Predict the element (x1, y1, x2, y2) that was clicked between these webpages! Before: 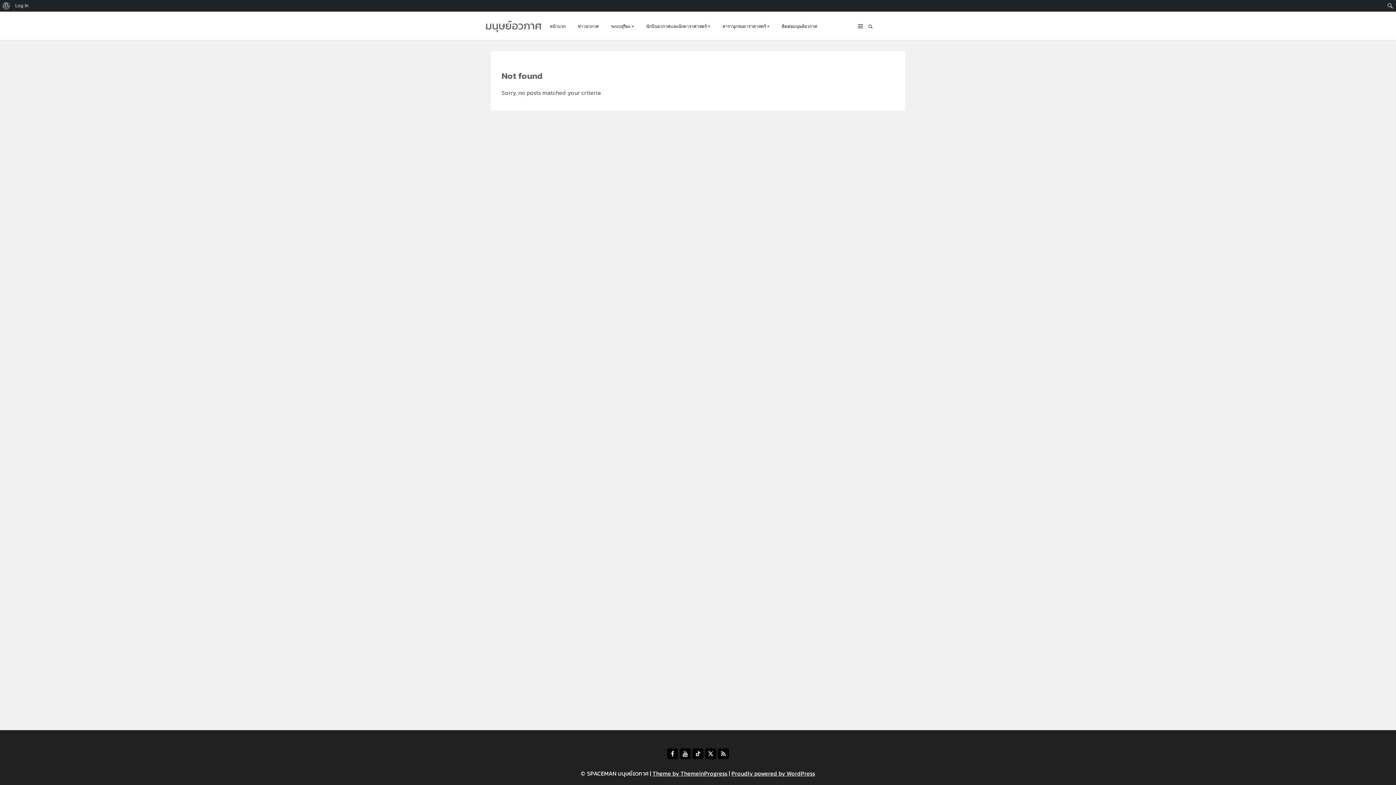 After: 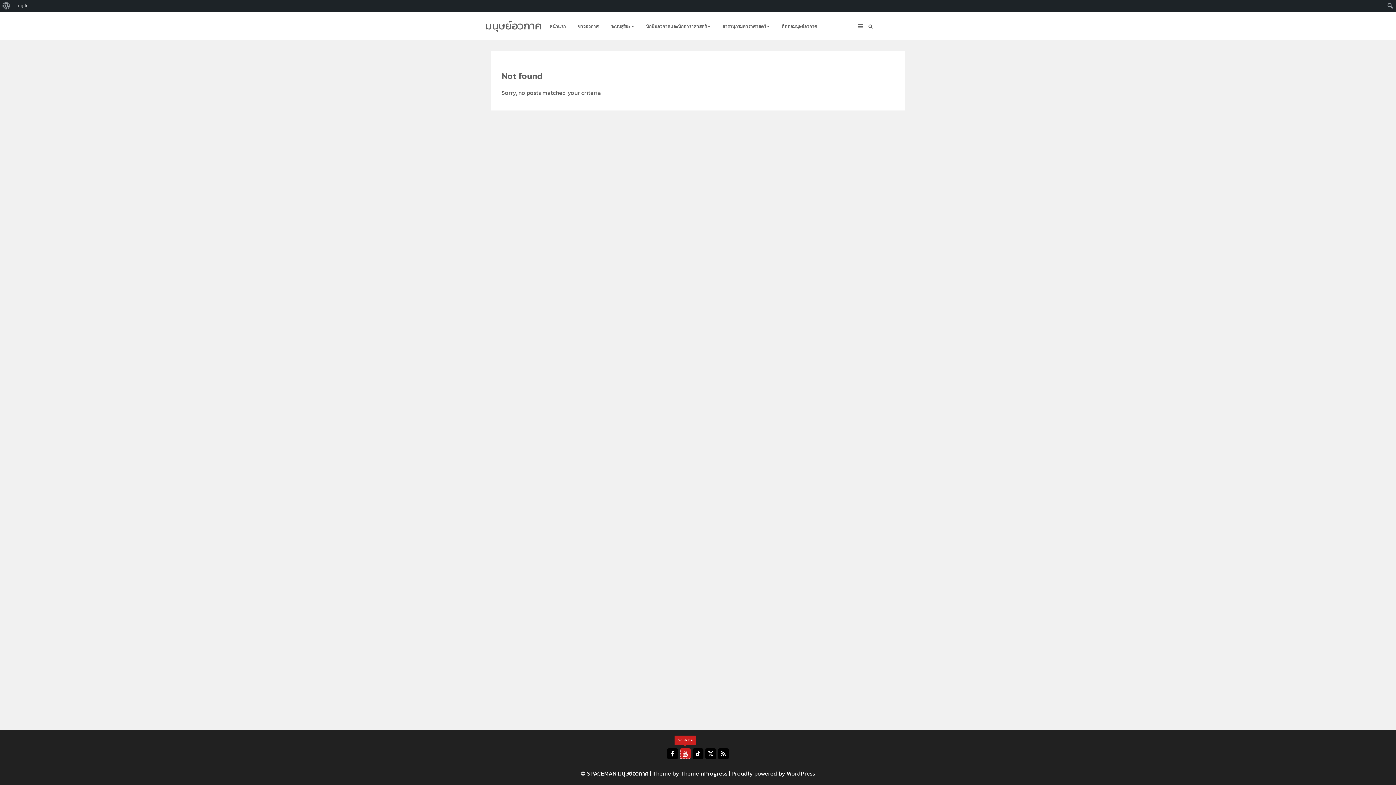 Action: bbox: (680, 748, 690, 759)